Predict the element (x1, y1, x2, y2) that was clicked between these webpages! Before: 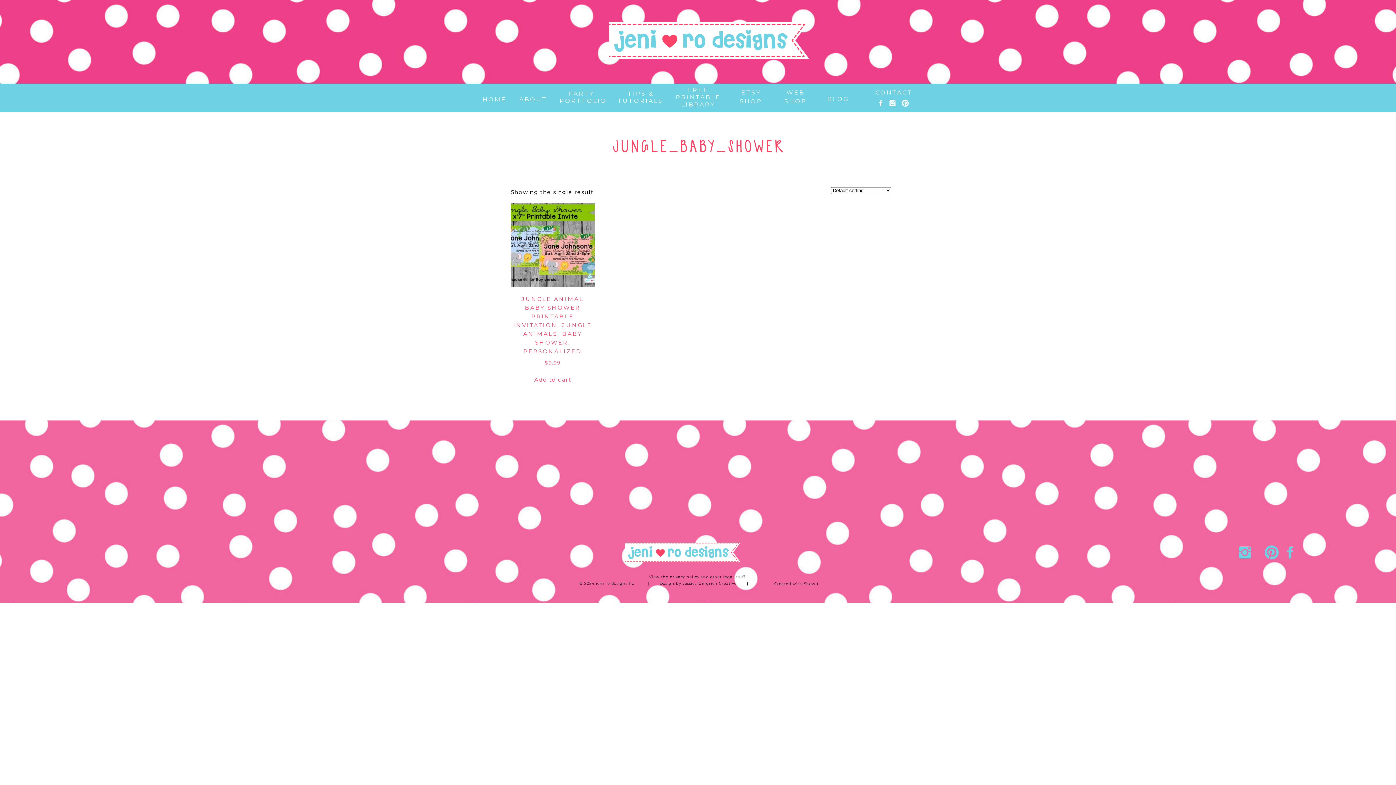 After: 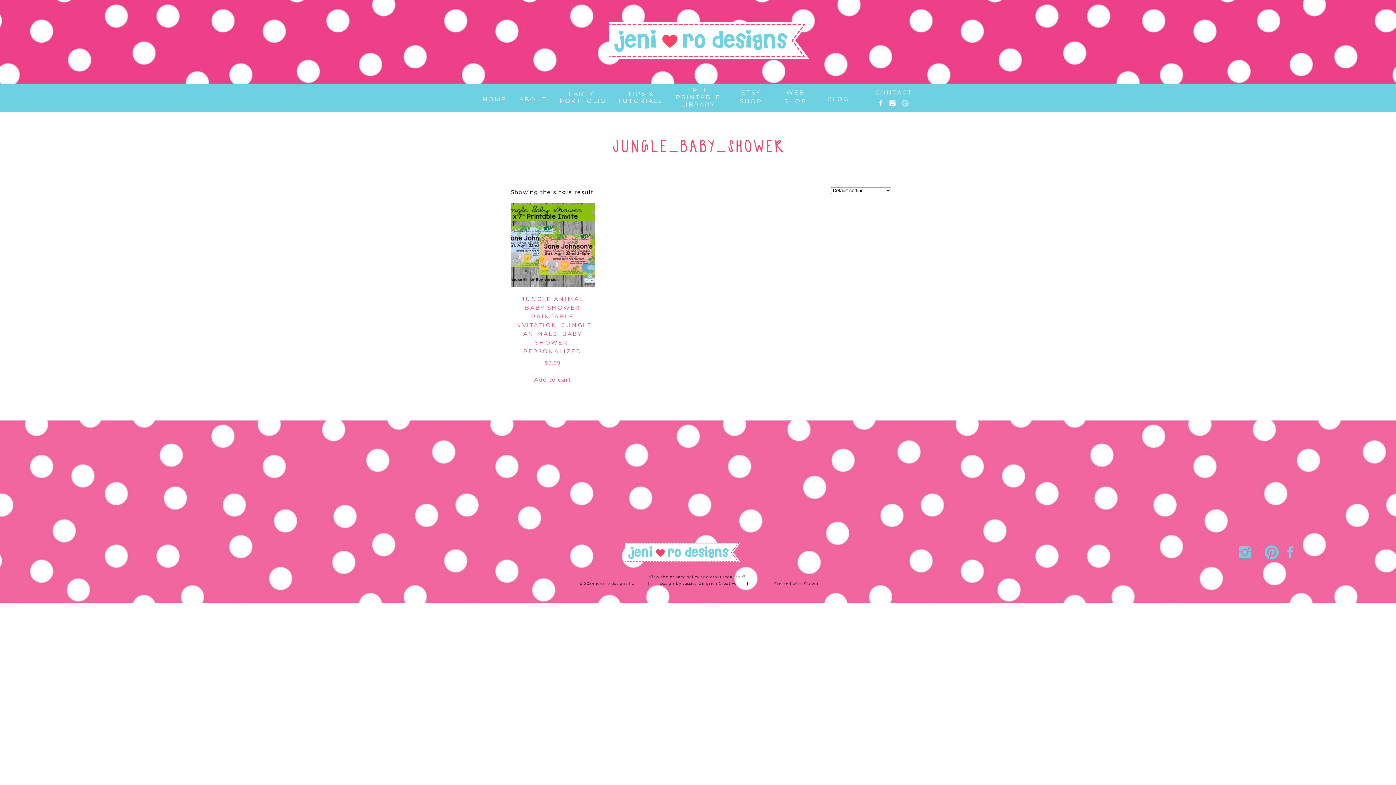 Action: bbox: (901, 99, 909, 107)